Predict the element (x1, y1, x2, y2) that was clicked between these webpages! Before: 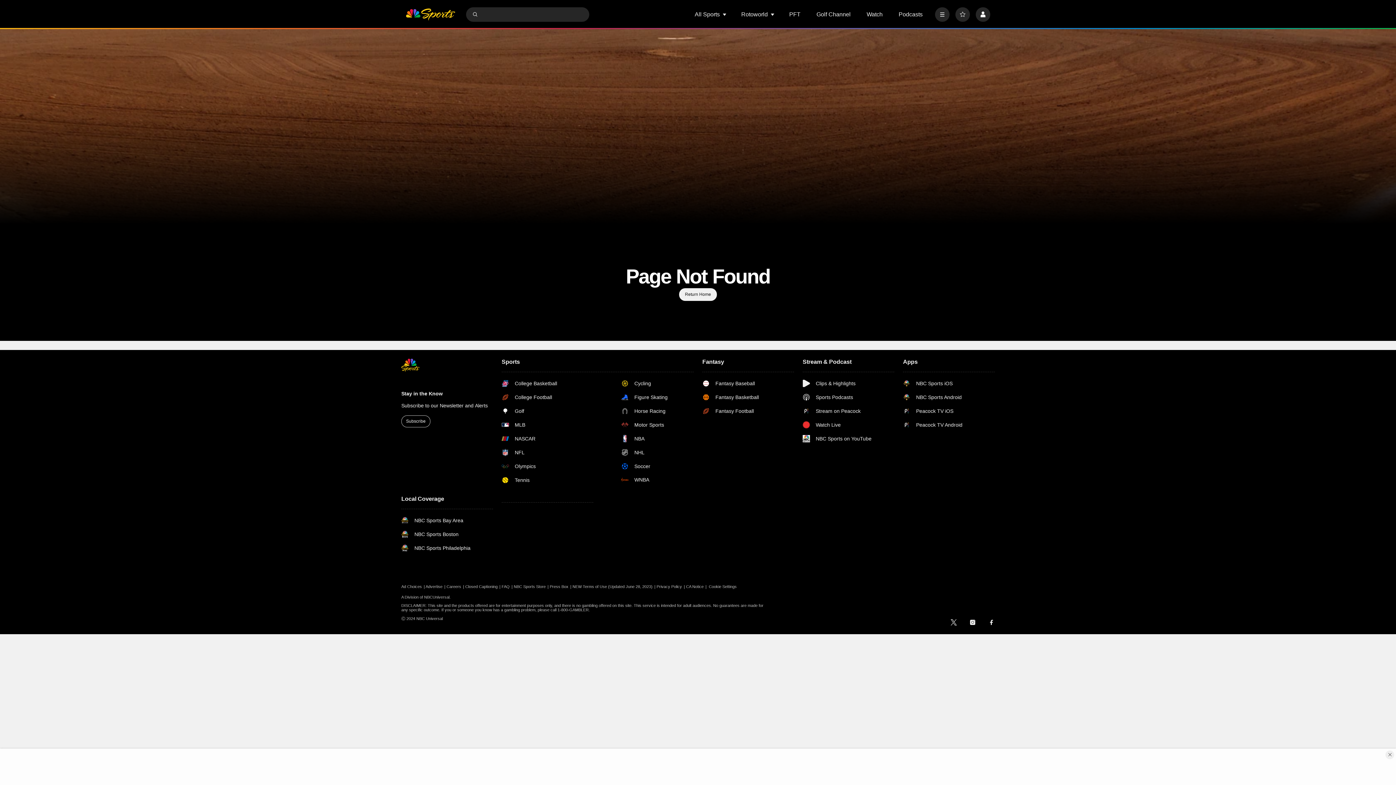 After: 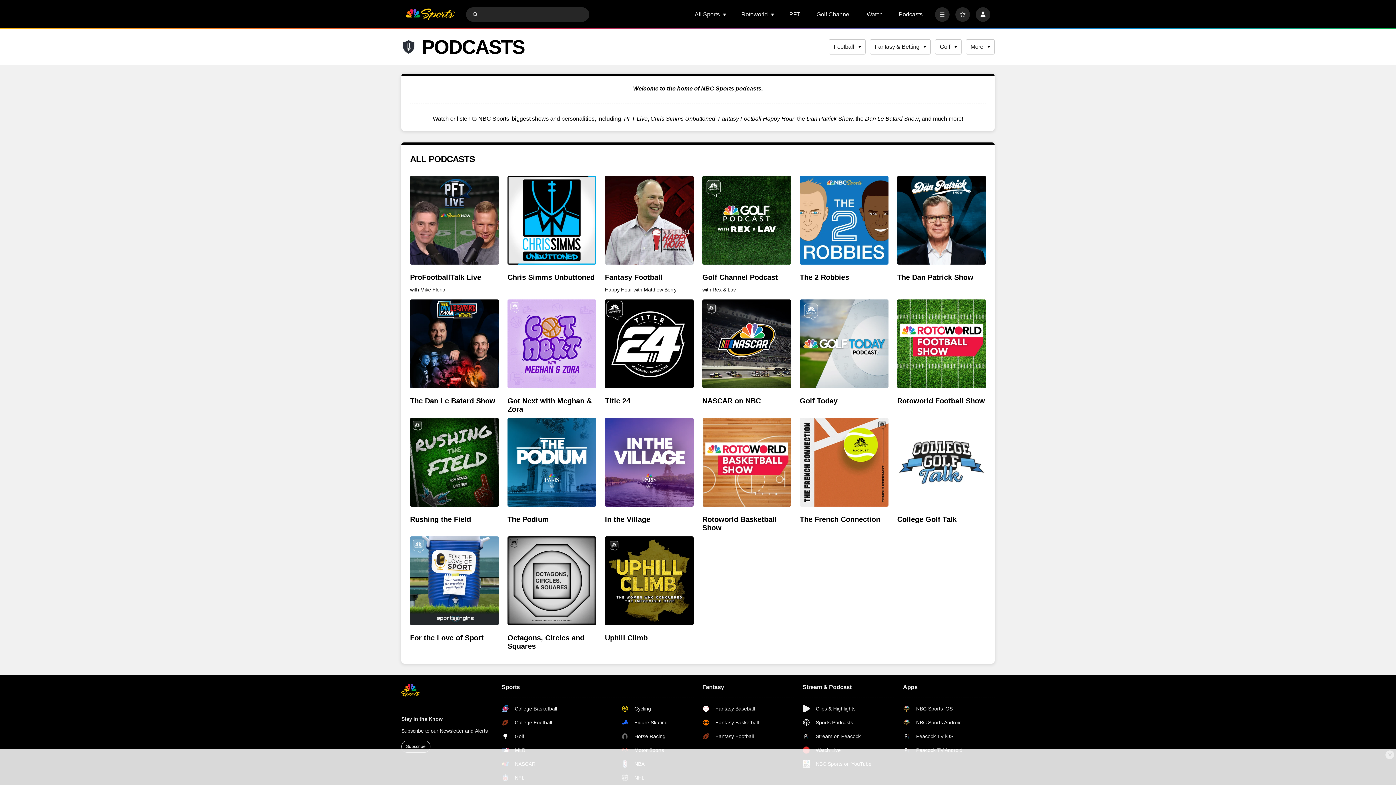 Action: bbox: (802, 393, 871, 401) label: Sports Podcasts